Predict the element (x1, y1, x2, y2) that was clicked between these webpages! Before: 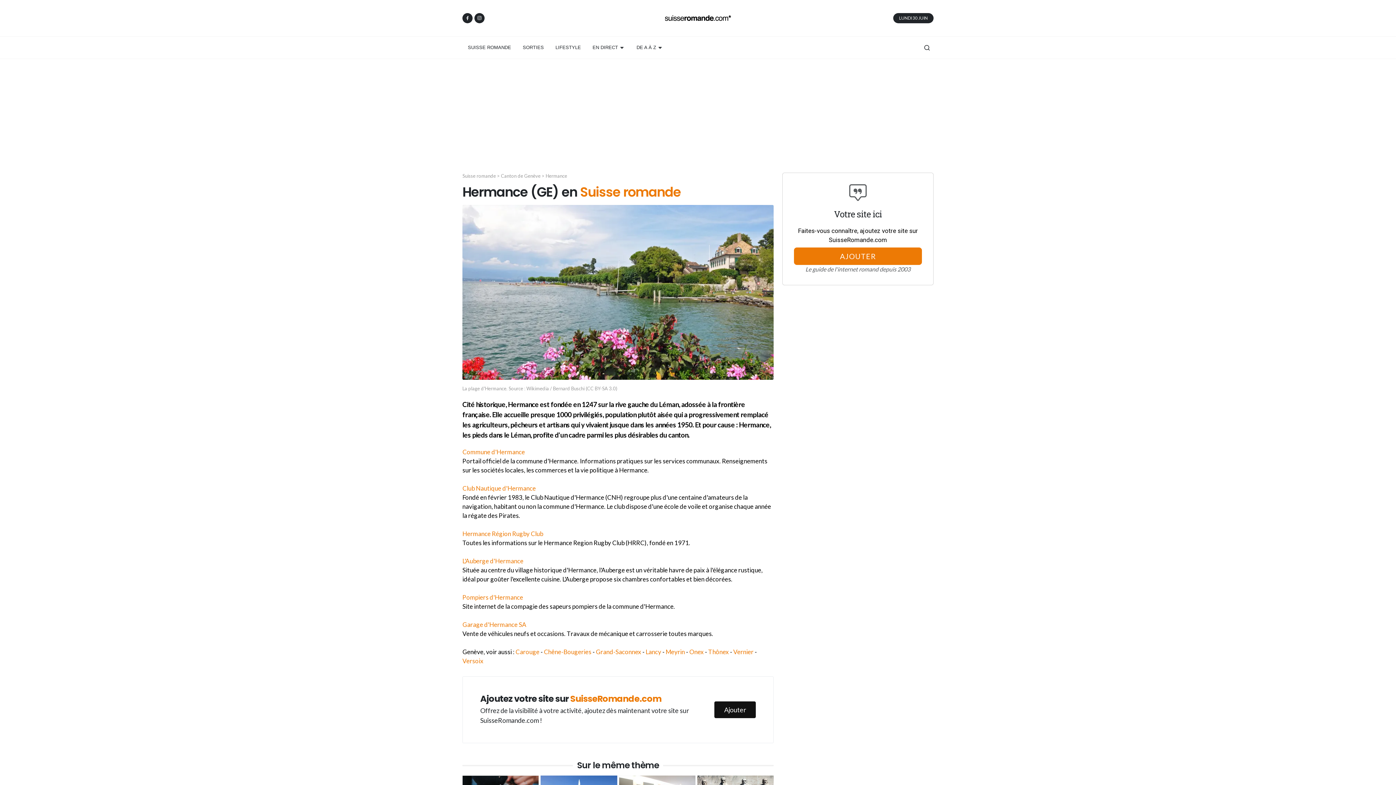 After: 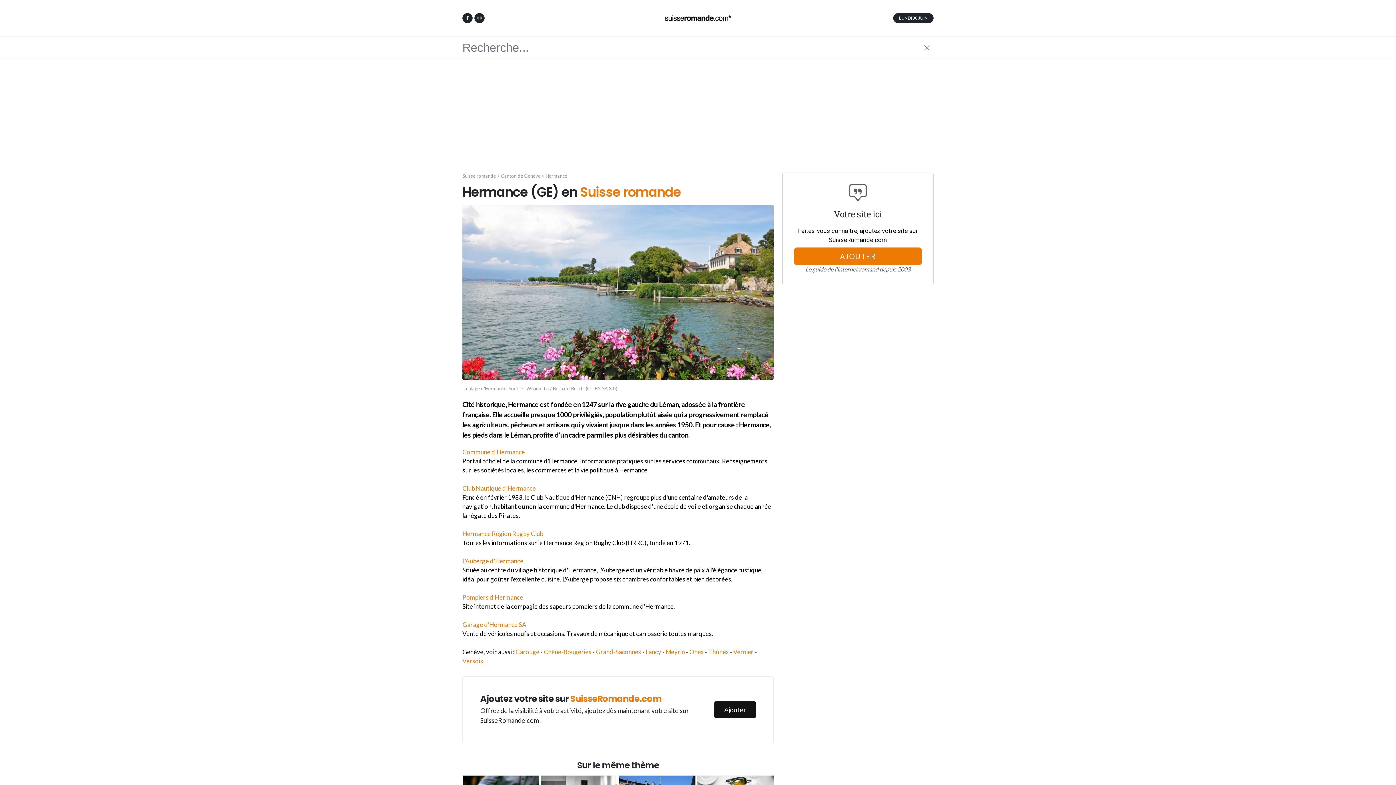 Action: bbox: (923, 44, 930, 51)